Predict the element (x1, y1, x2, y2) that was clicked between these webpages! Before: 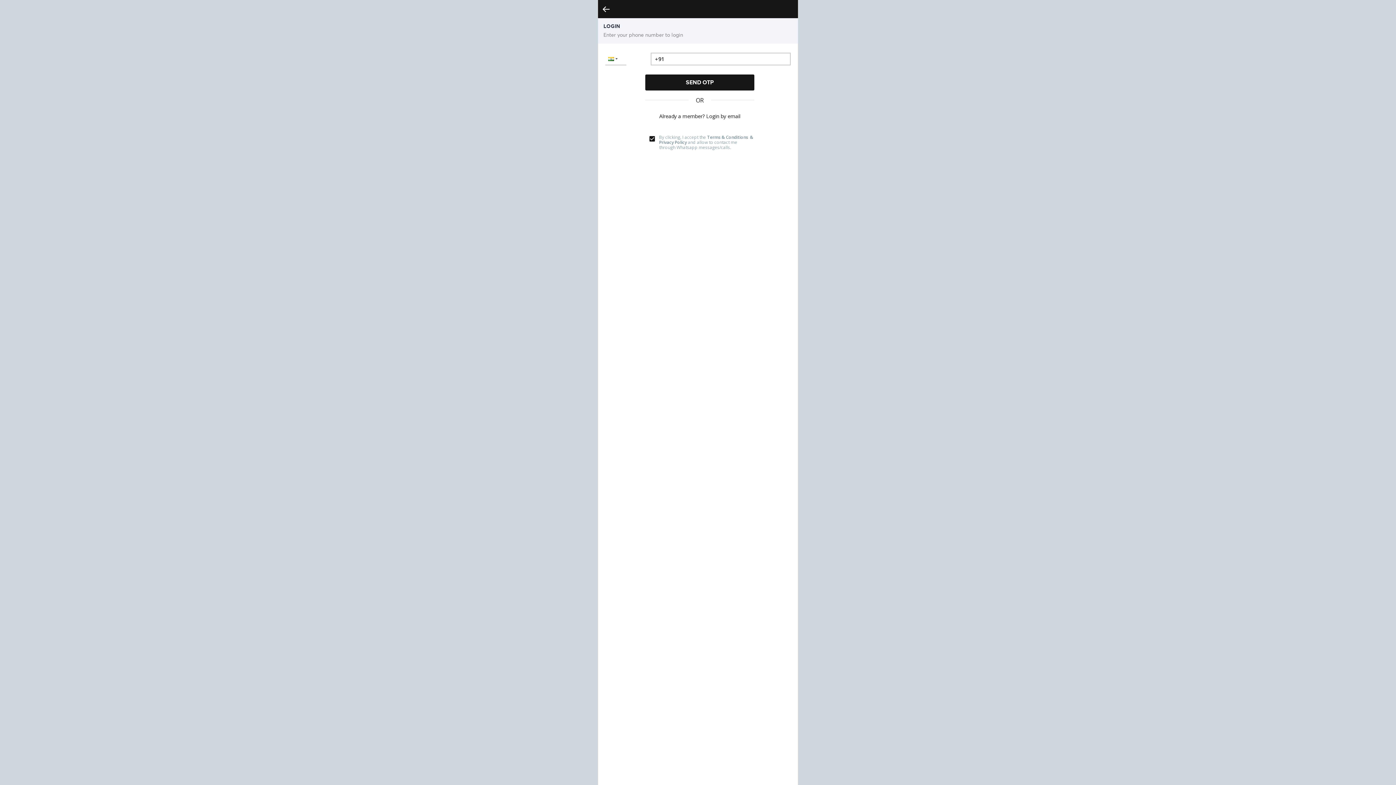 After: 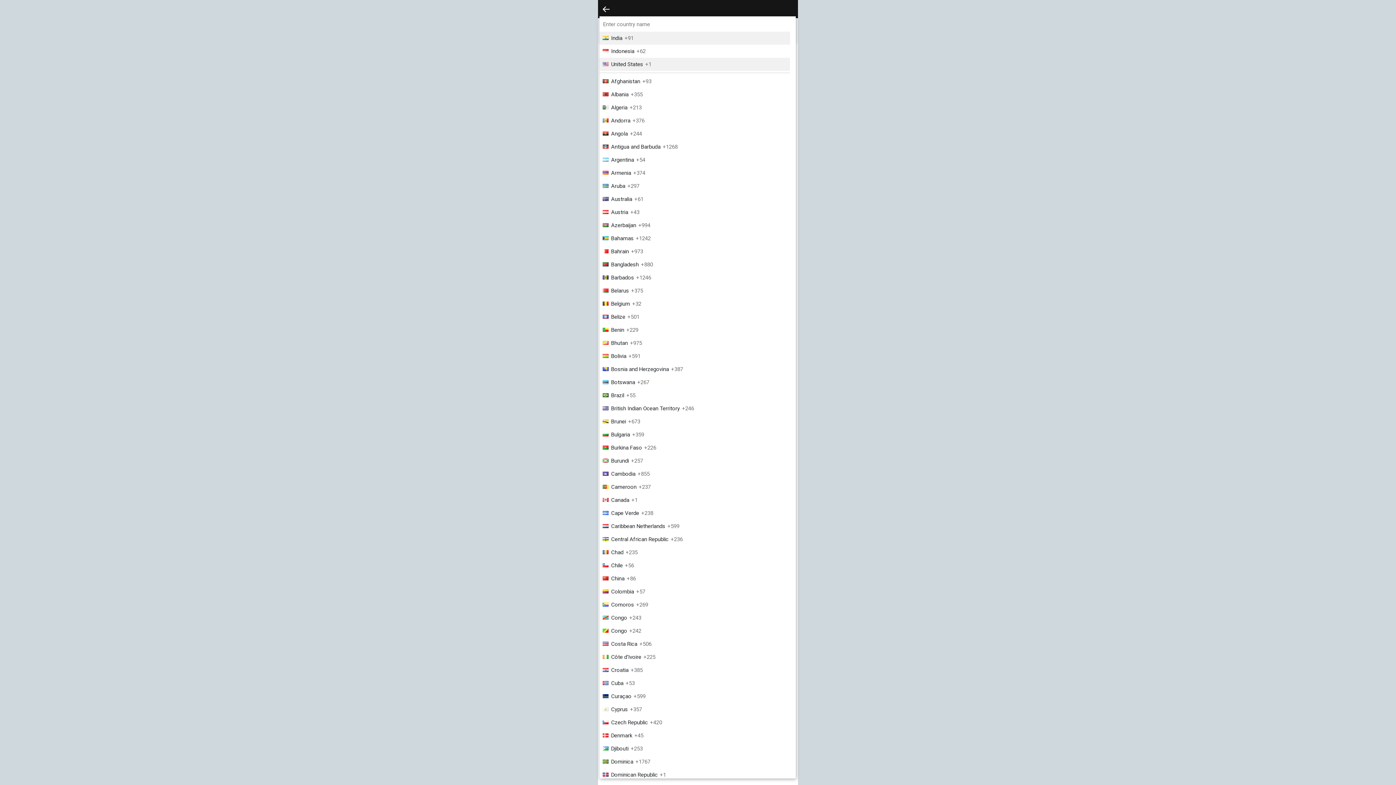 Action: bbox: (605, 52, 619, 64)